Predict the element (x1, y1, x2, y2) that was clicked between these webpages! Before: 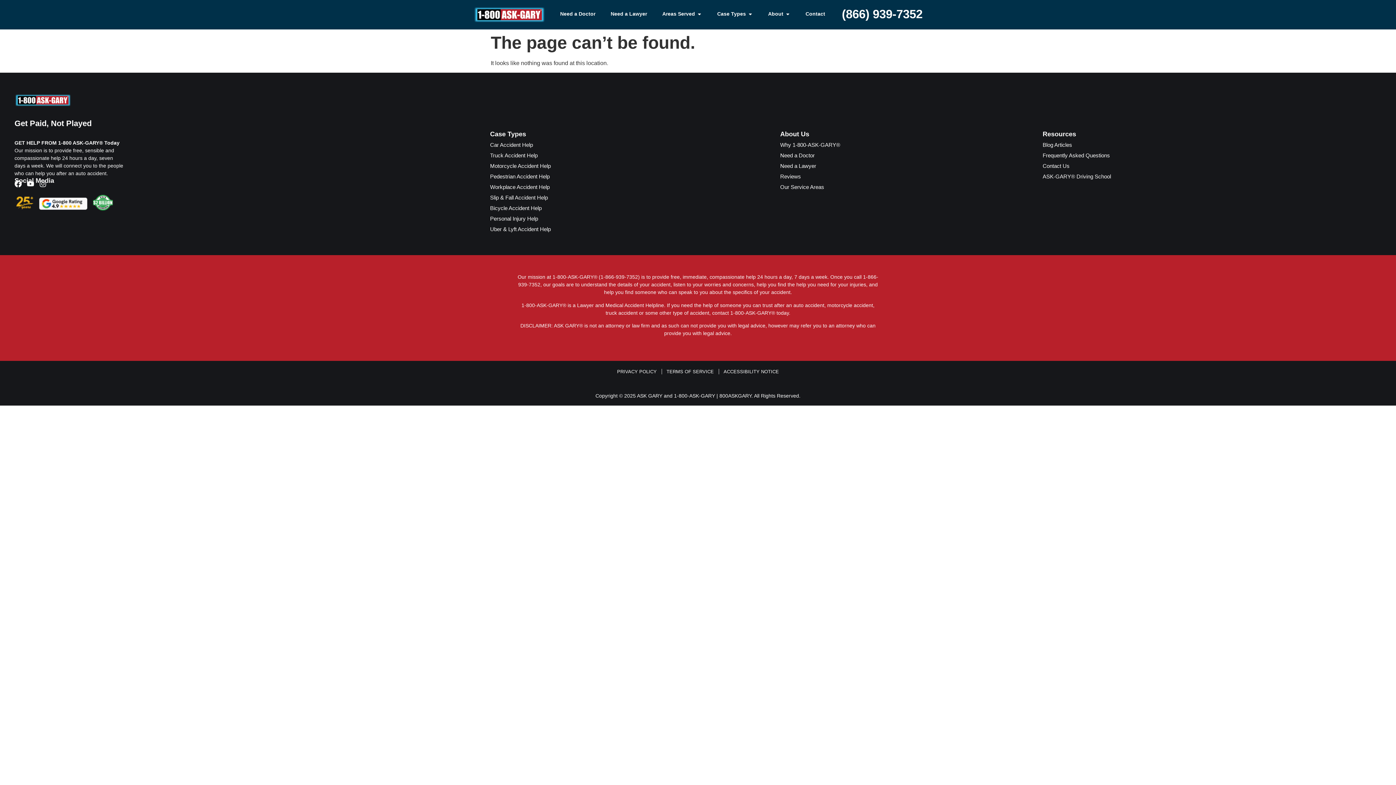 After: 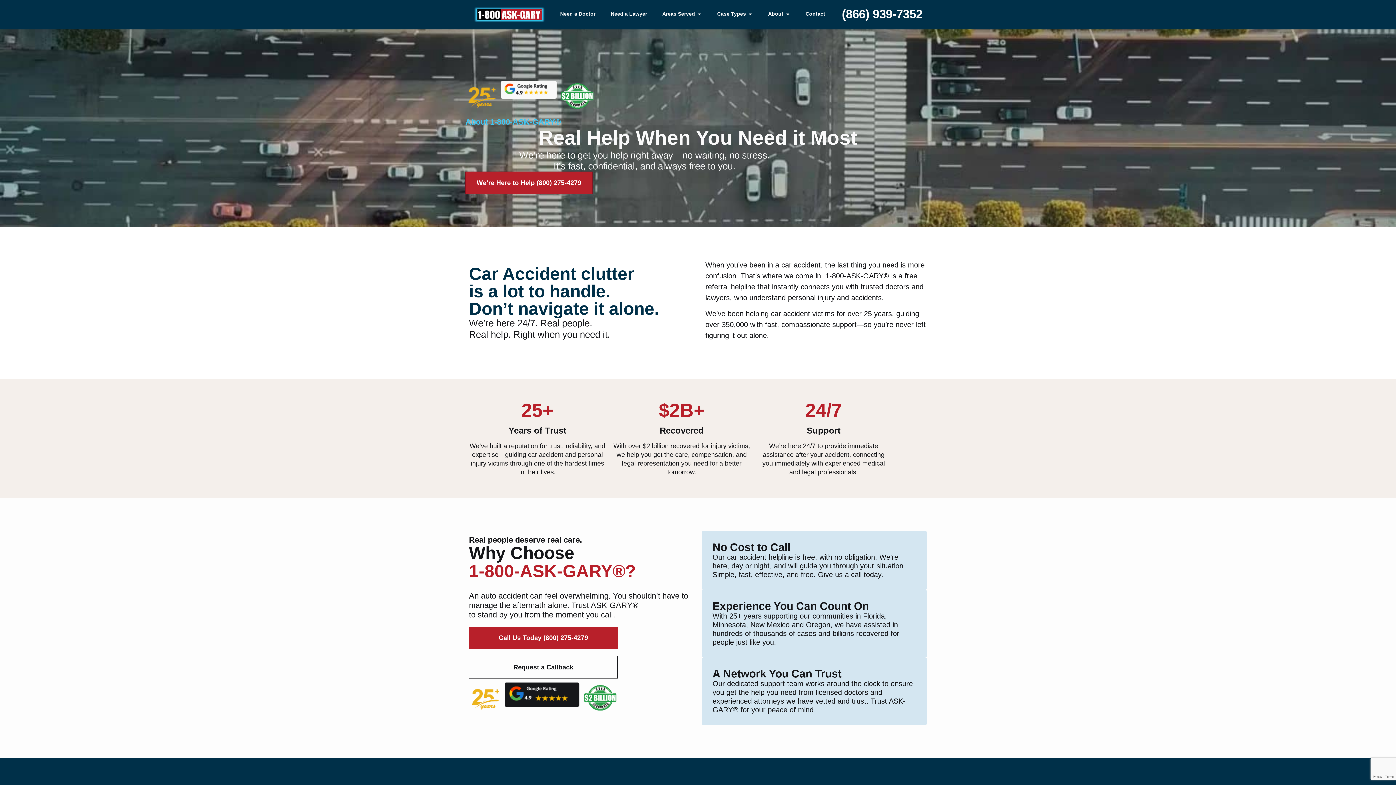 Action: label: Why 1-800-ASK-GARY® bbox: (780, 141, 1035, 149)